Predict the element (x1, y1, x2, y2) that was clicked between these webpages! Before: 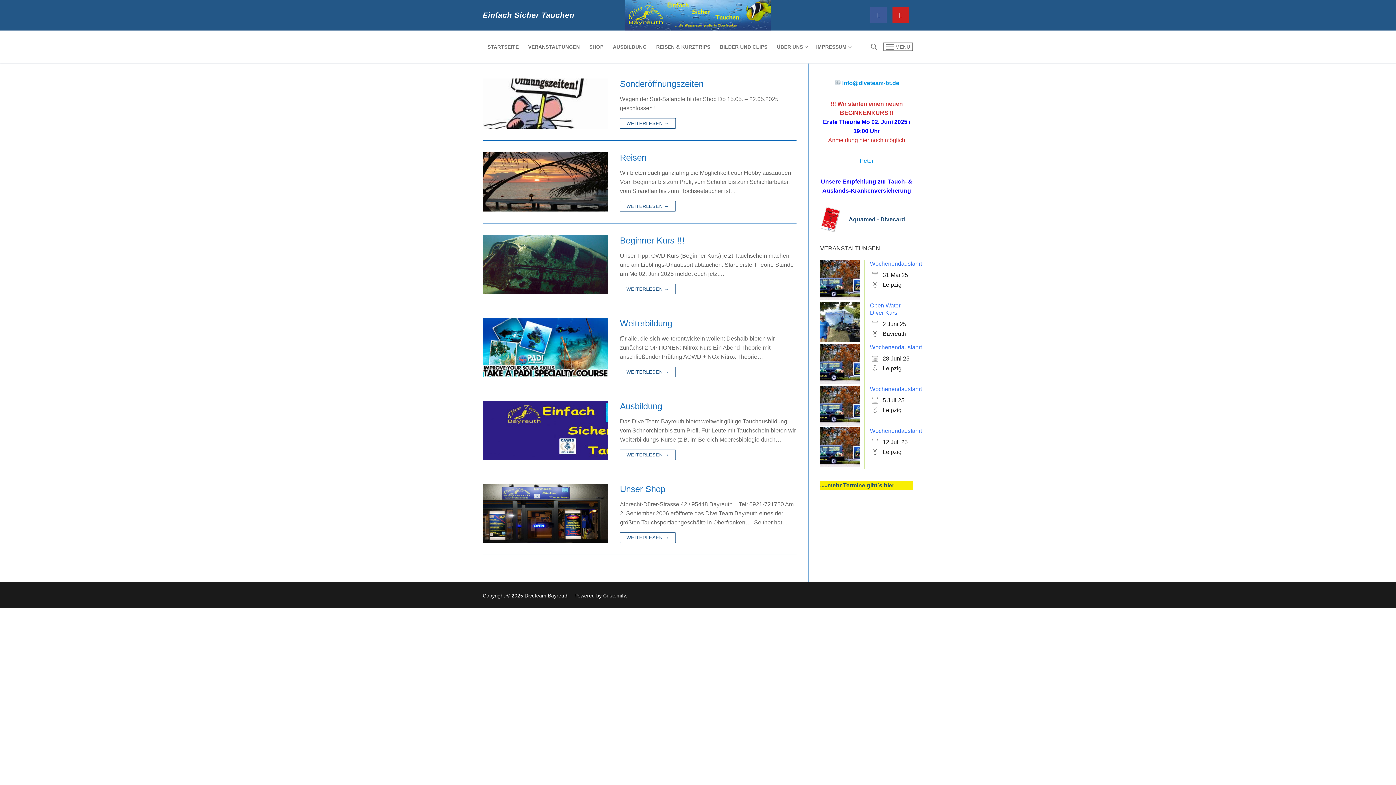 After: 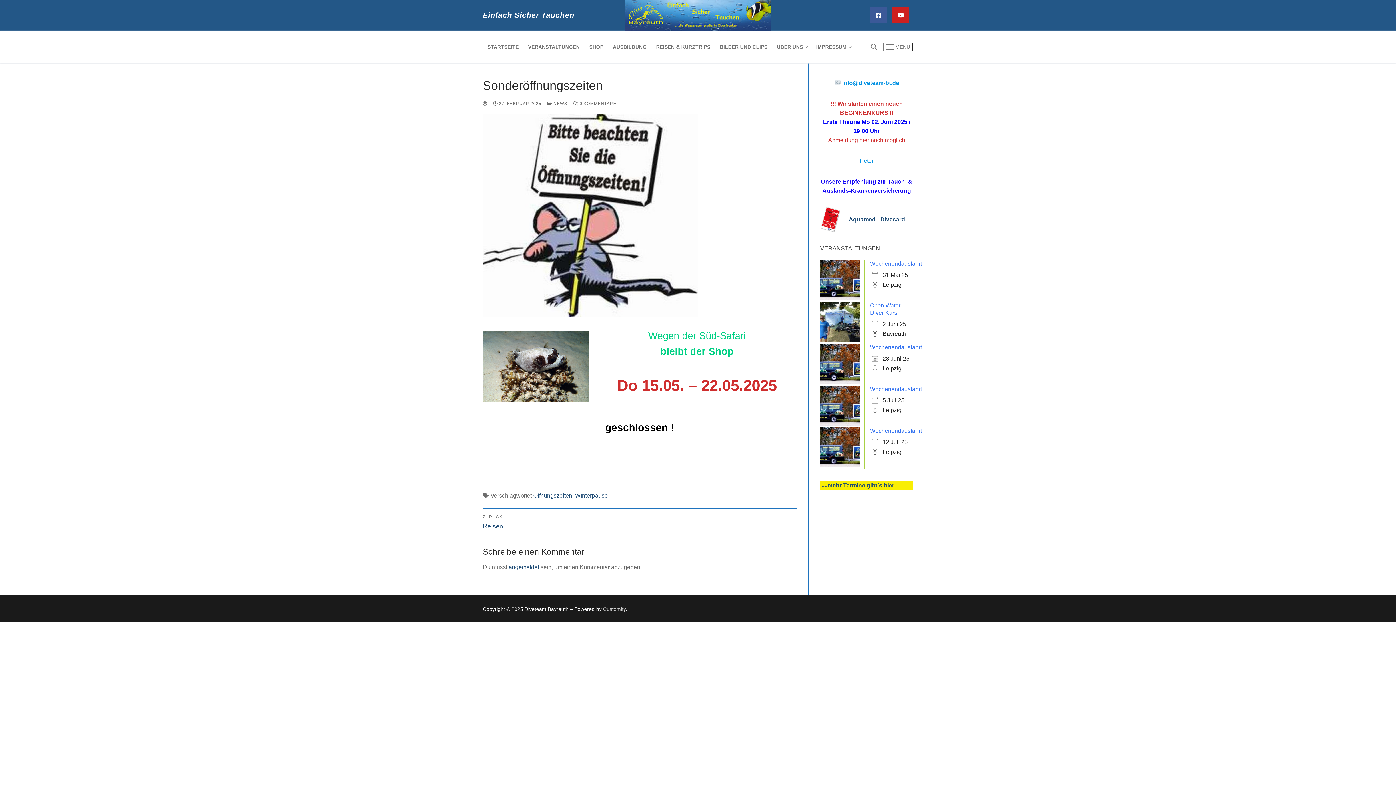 Action: label: WEITERLESEN → bbox: (620, 118, 675, 128)